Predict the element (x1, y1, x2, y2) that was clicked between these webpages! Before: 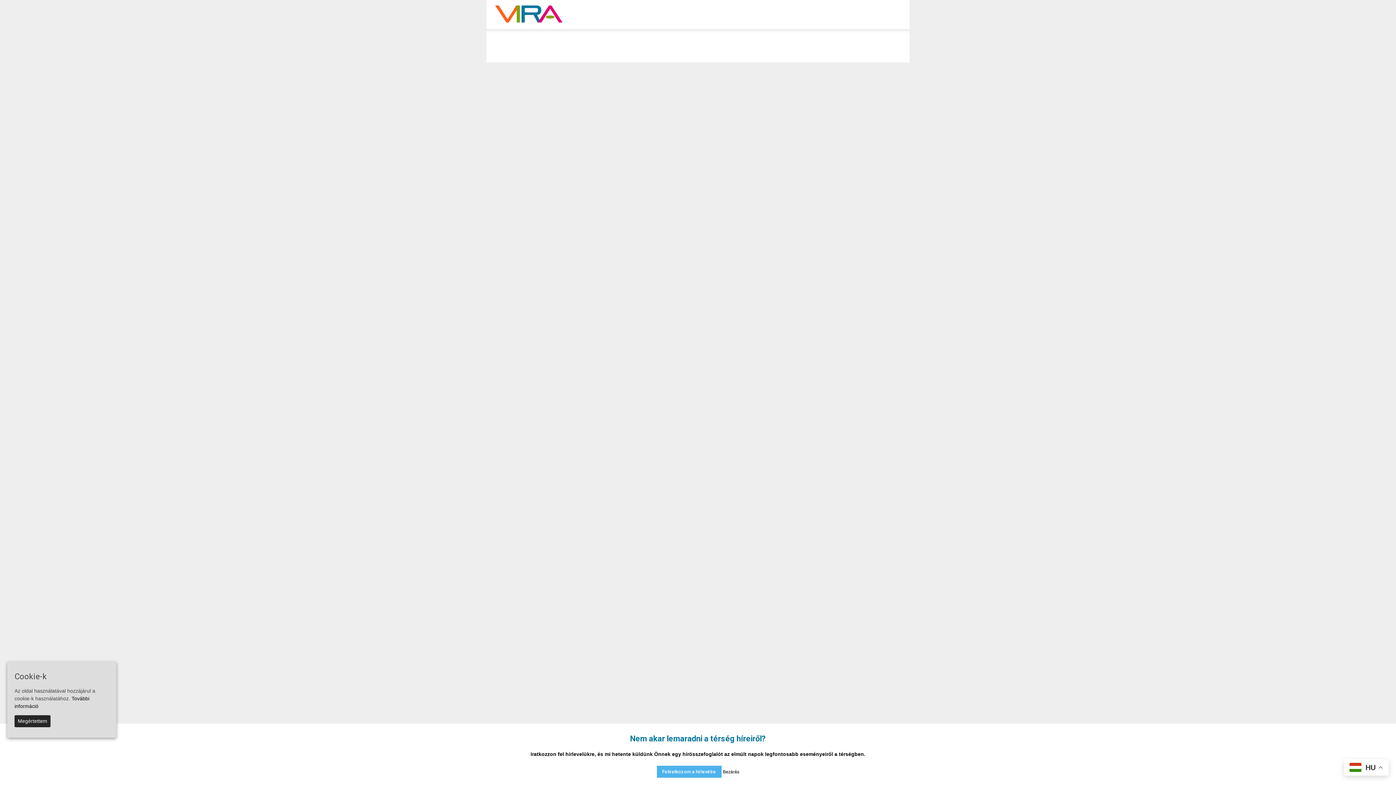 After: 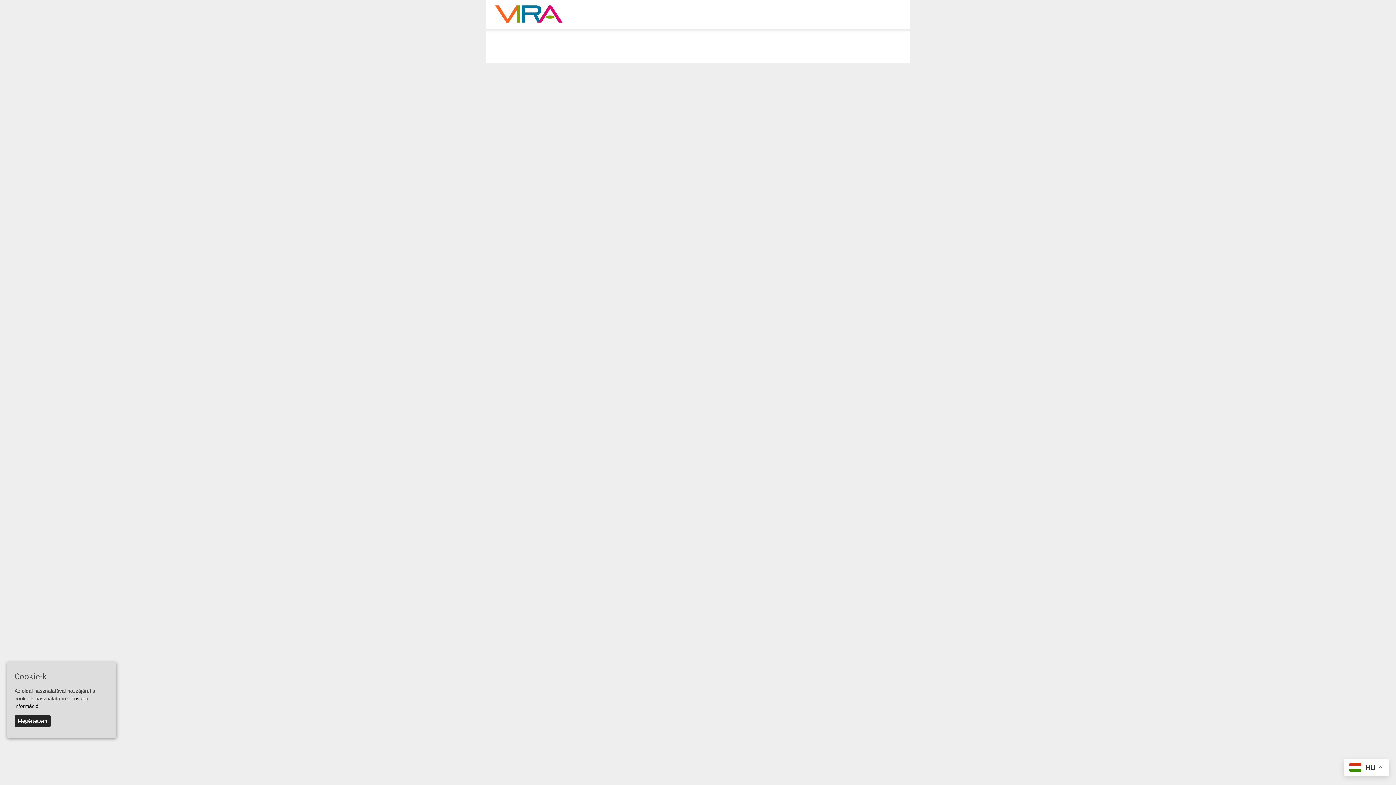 Action: label: Bezárás bbox: (723, 769, 739, 774)